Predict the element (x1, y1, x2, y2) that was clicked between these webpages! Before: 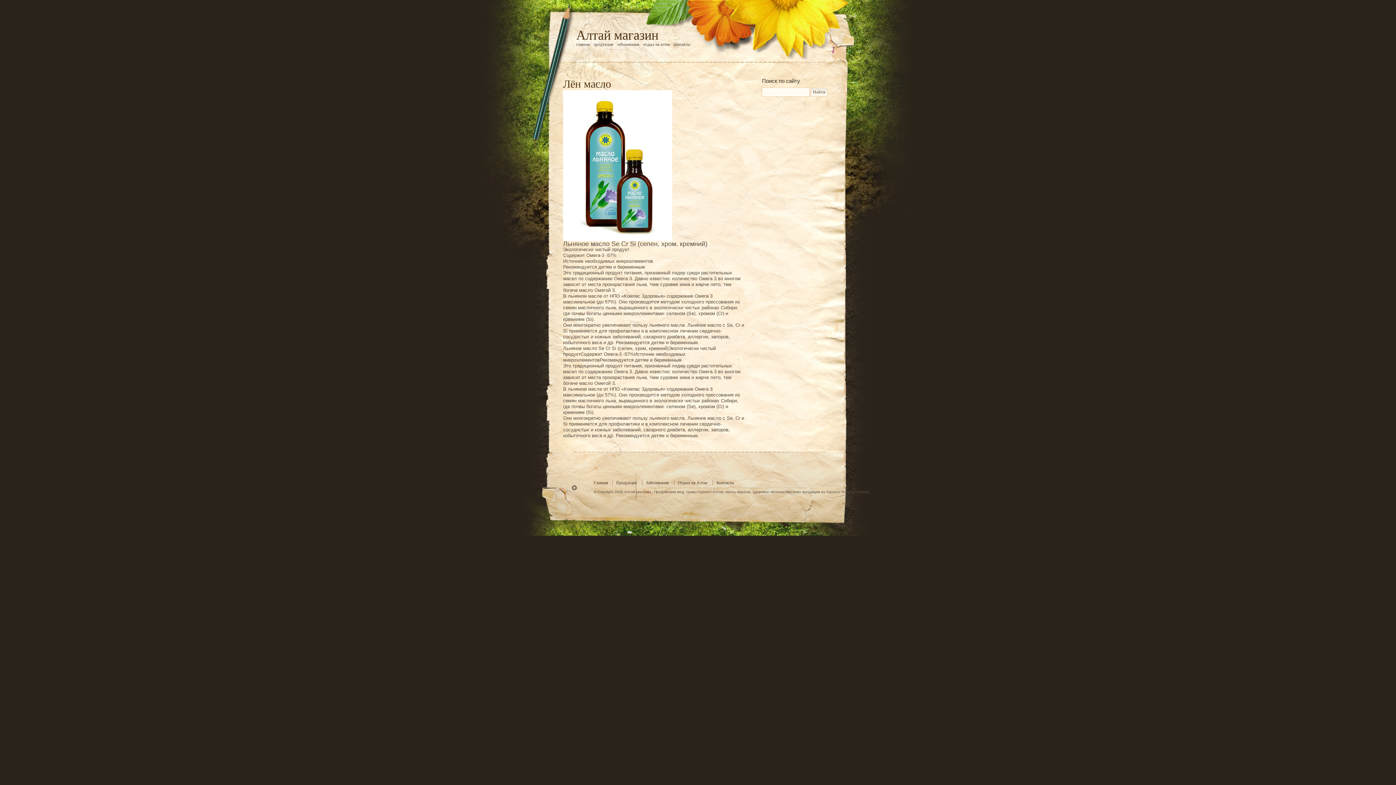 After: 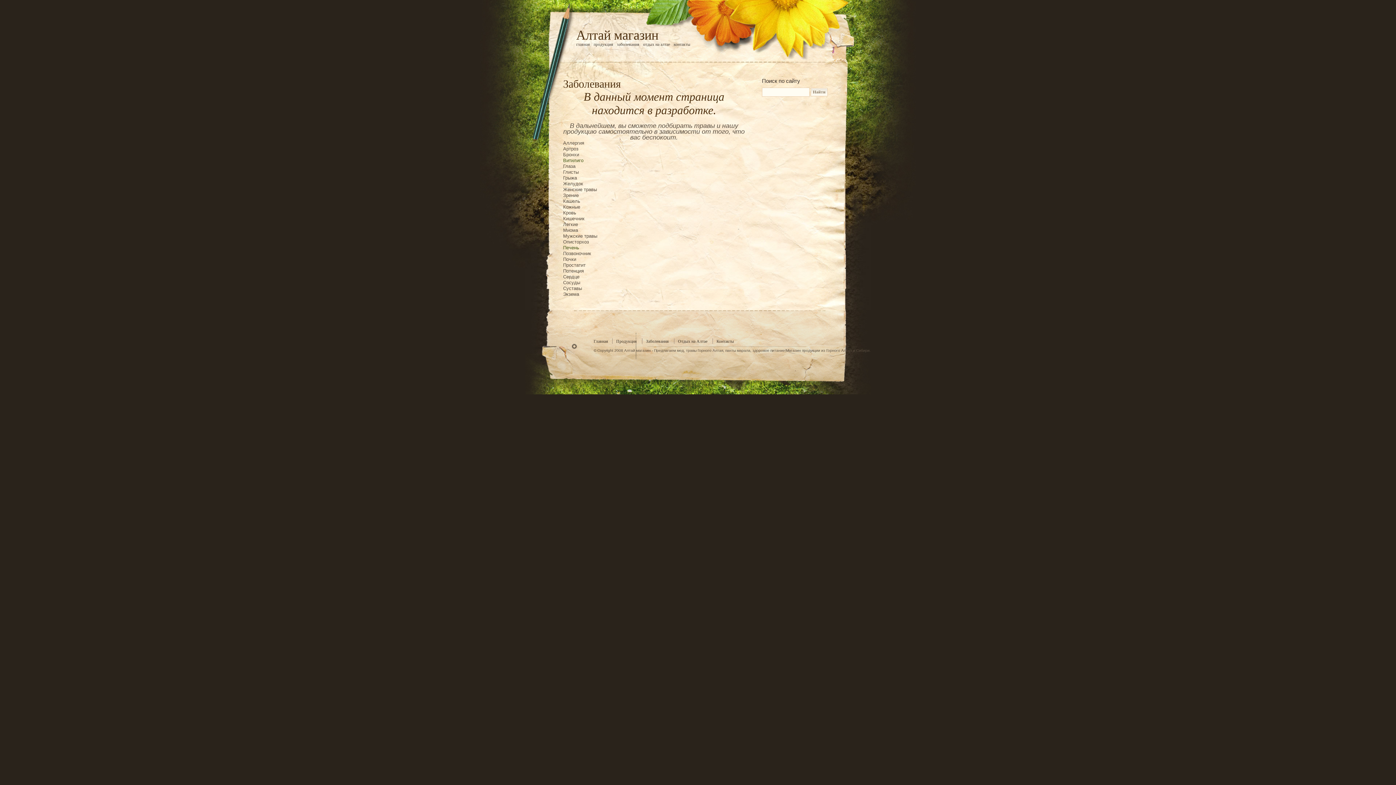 Action: bbox: (646, 480, 669, 485) label: Заболевания